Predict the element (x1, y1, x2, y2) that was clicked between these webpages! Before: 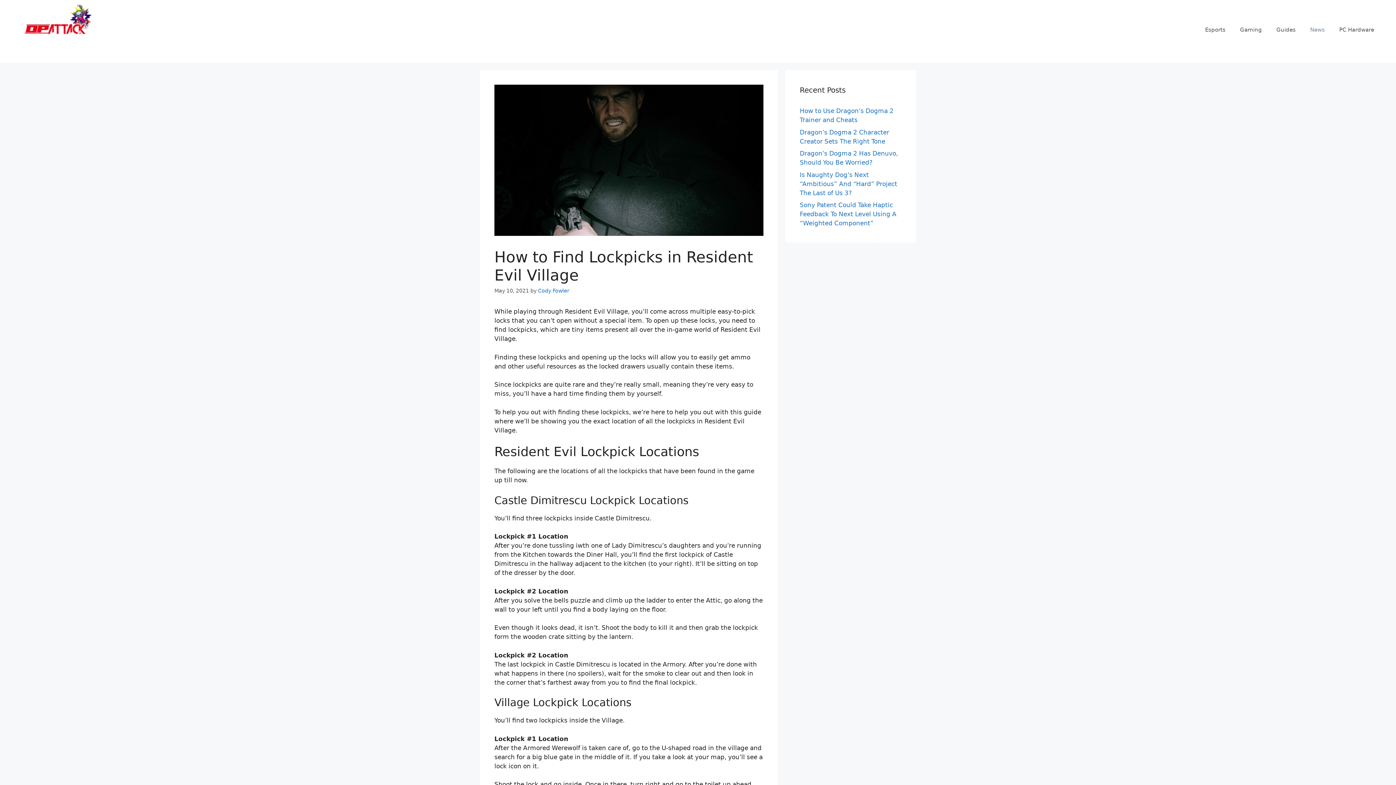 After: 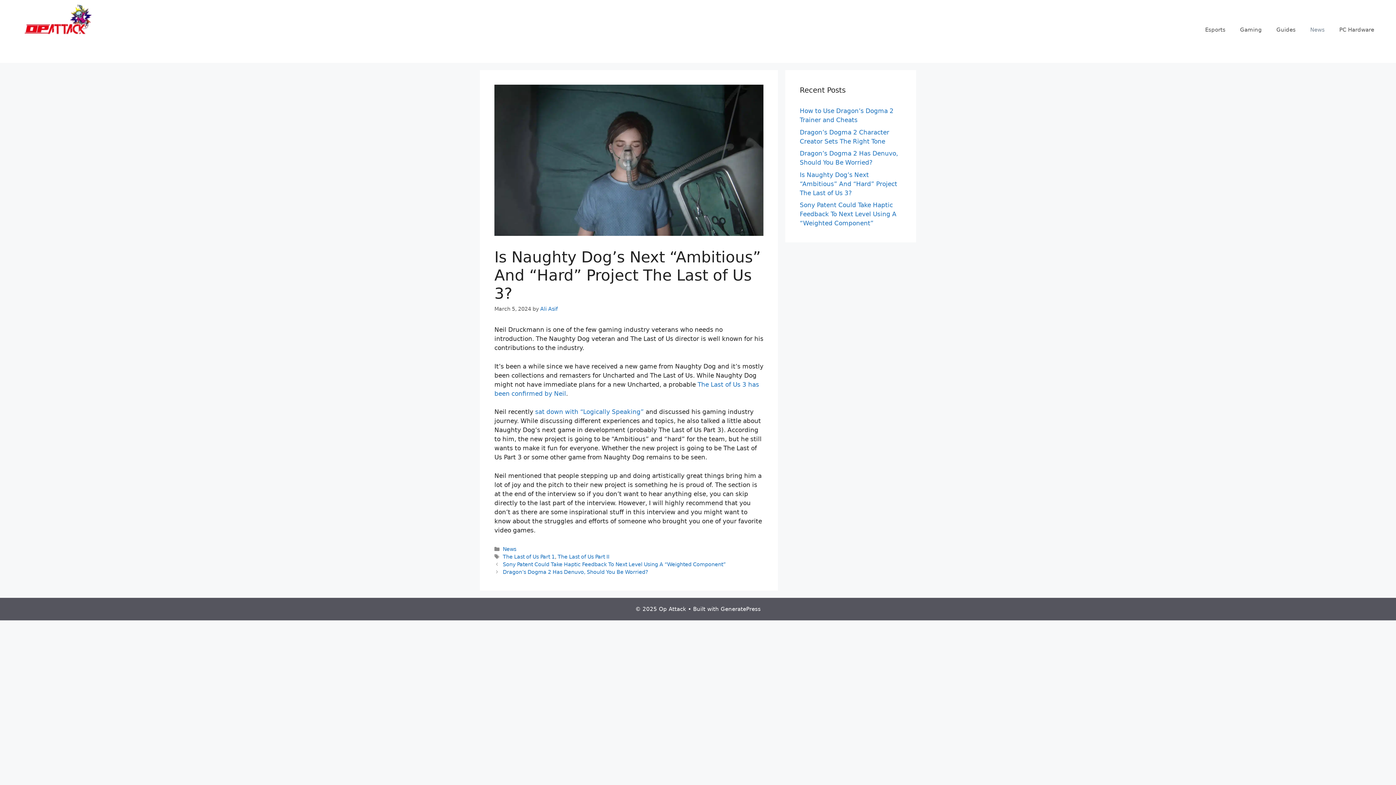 Action: label: Is Naughty Dog’s Next “Ambitious” And “Hard” Project The Last of Us 3? bbox: (800, 171, 897, 196)